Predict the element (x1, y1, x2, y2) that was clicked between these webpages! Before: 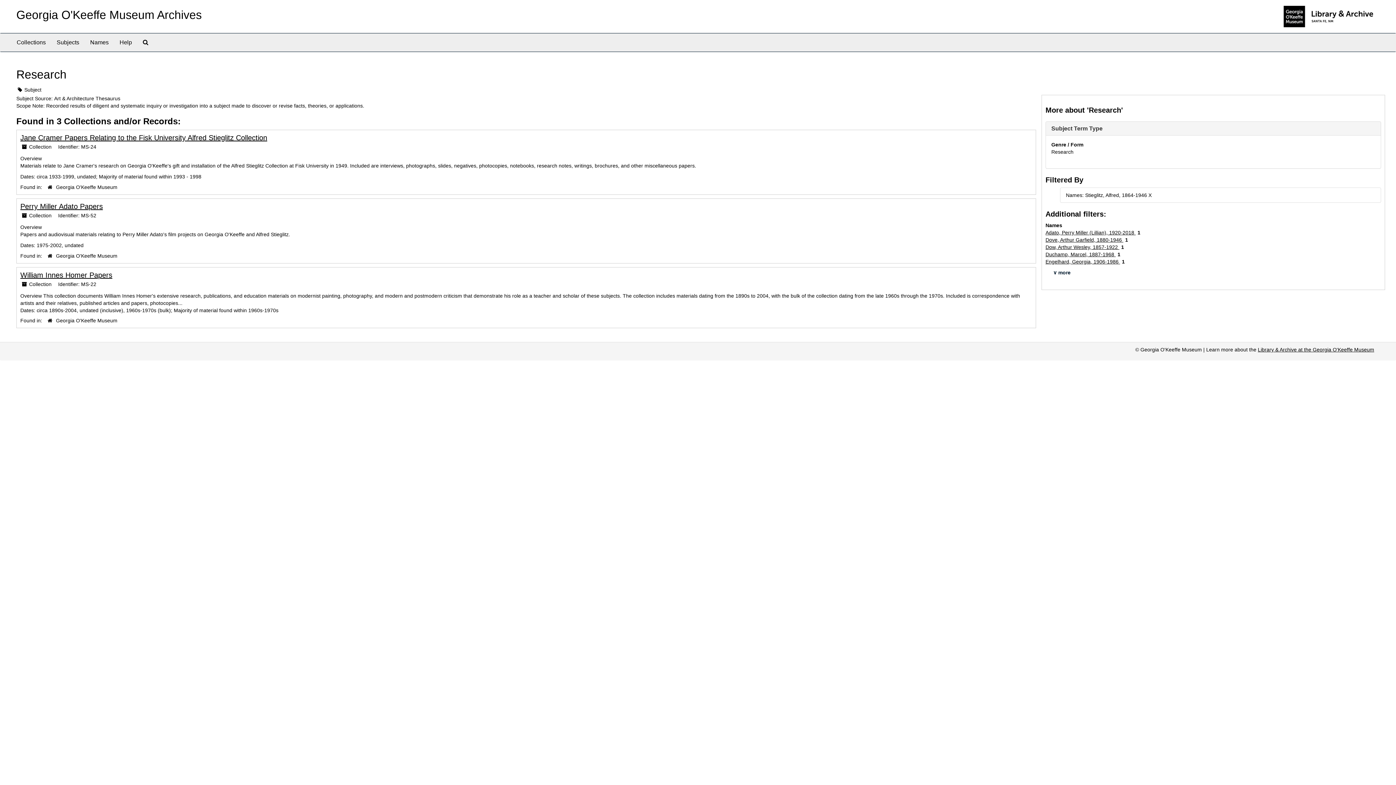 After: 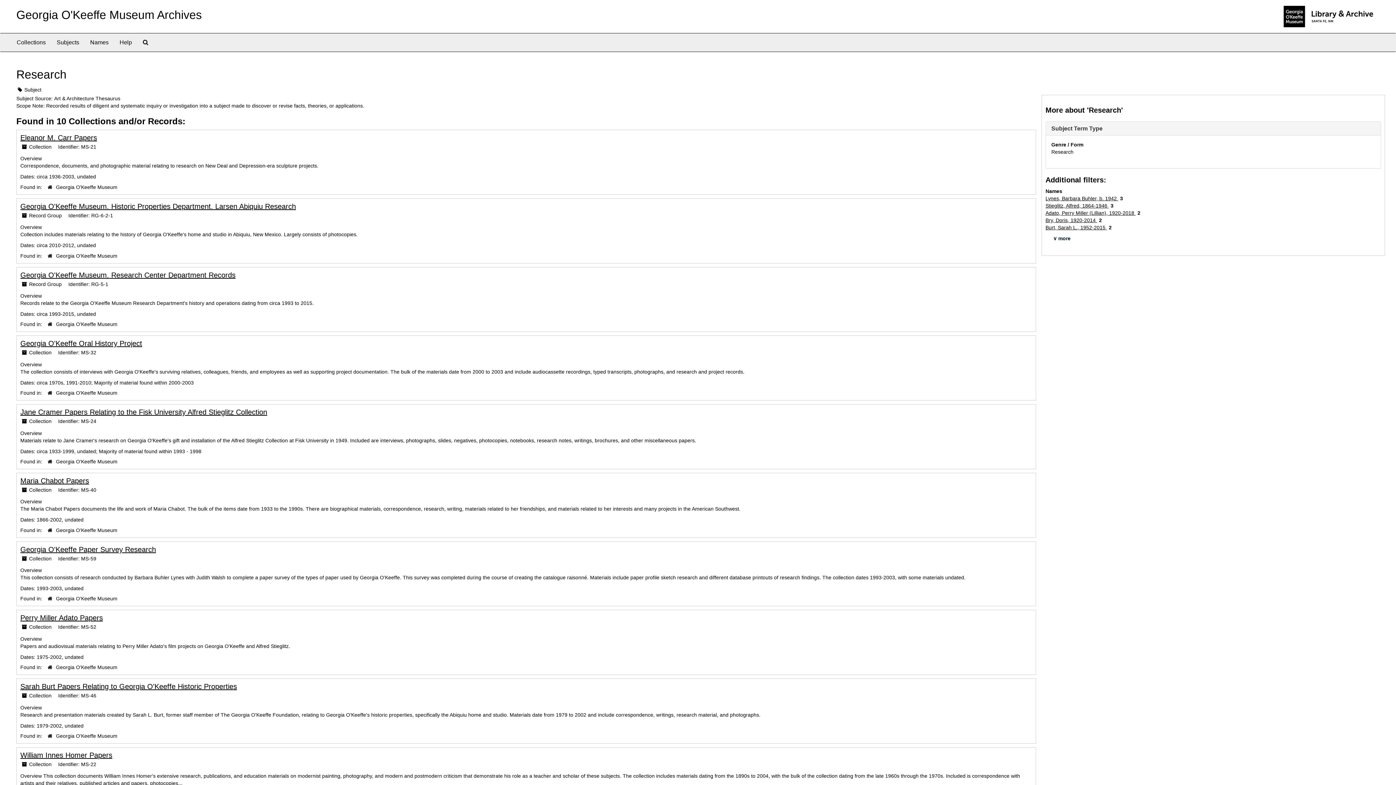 Action: label: X bbox: (1148, 192, 1152, 198)